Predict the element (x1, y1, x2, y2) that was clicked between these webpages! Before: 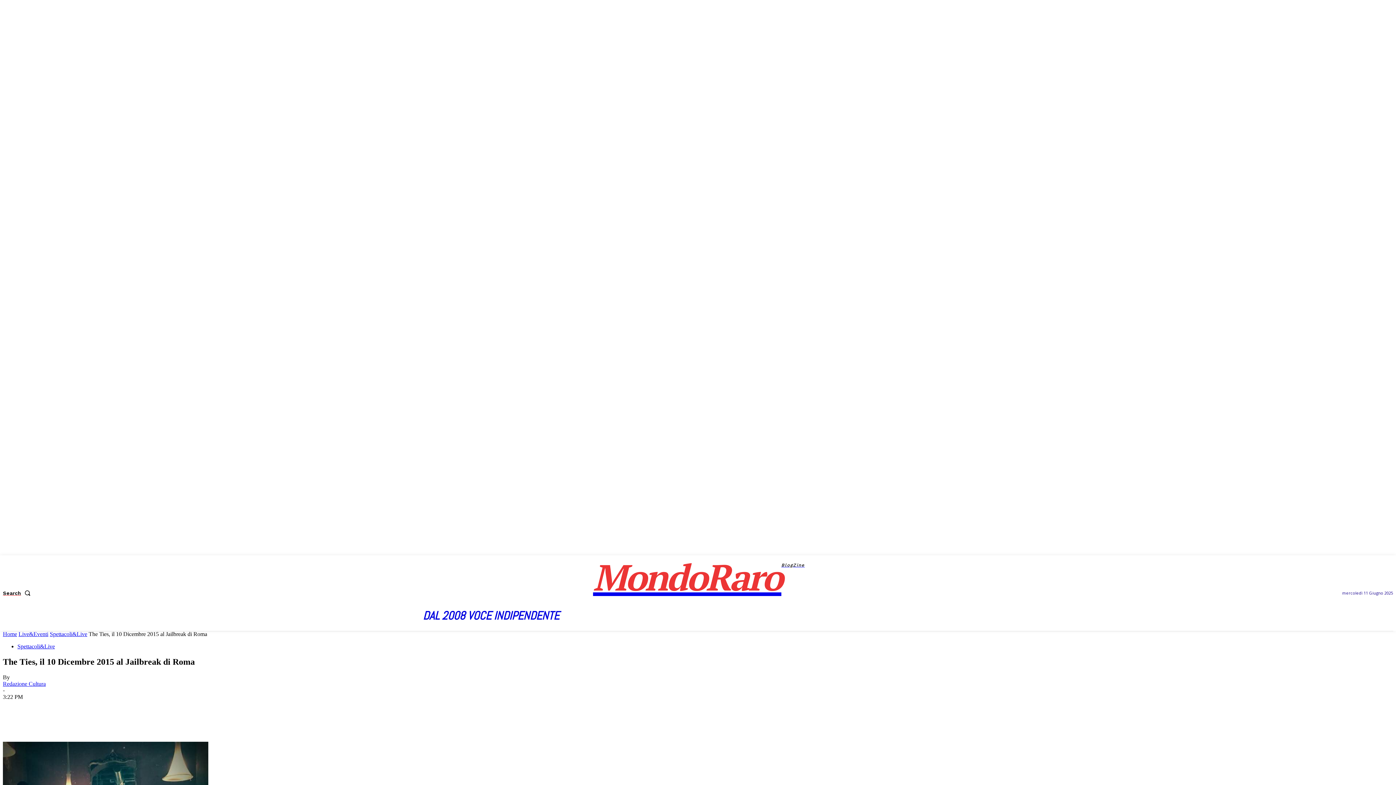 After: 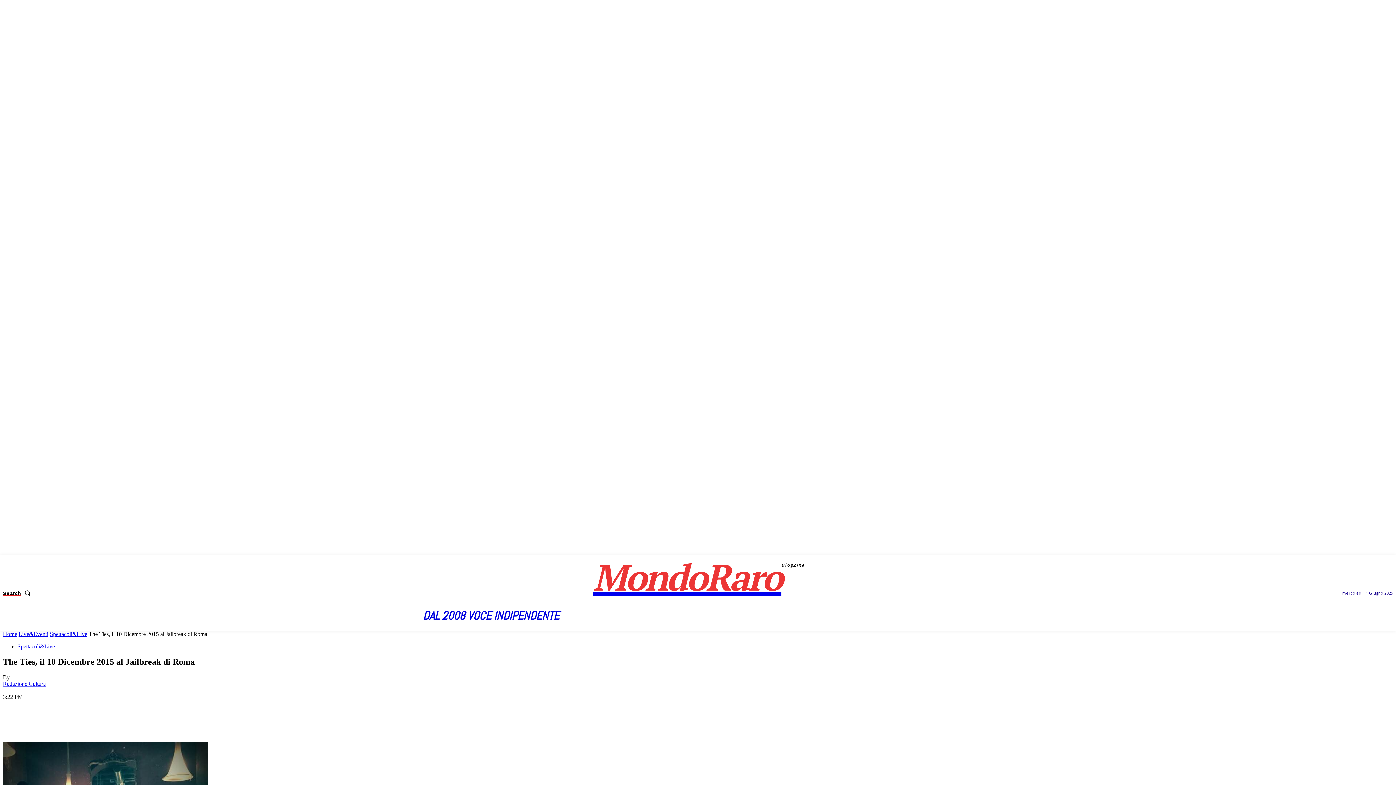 Action: bbox: (57, 713, 81, 728)